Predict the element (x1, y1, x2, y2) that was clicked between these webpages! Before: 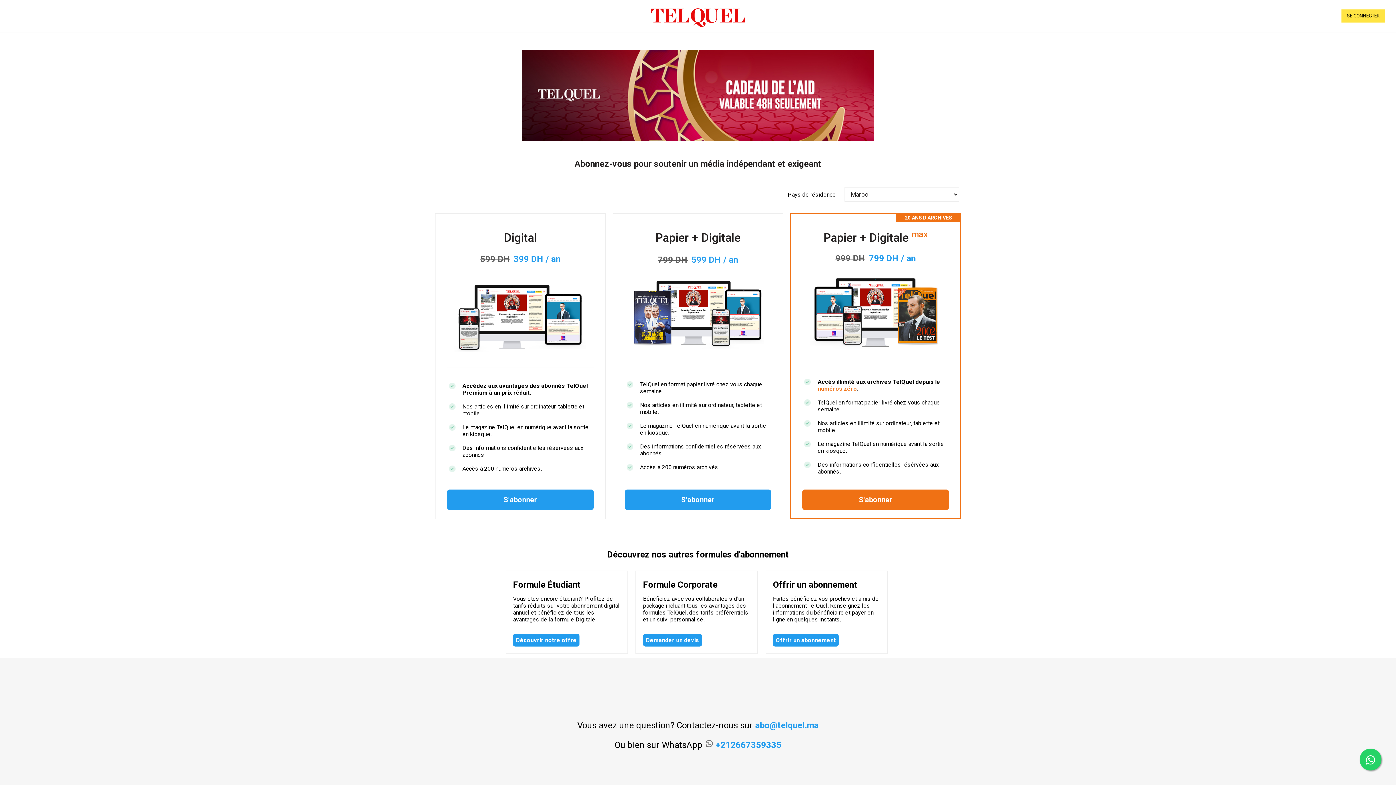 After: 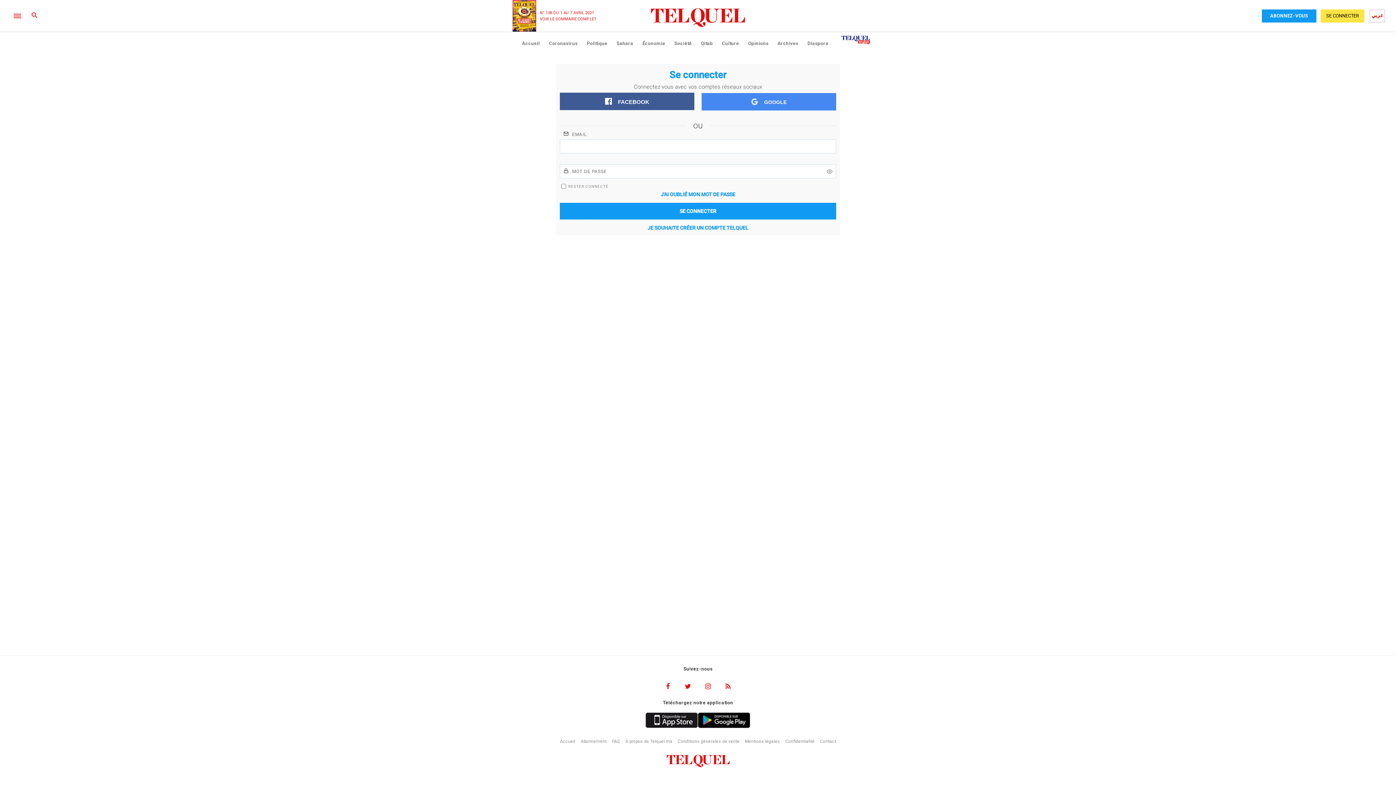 Action: label: SE CONNECTER bbox: (1341, 9, 1385, 22)